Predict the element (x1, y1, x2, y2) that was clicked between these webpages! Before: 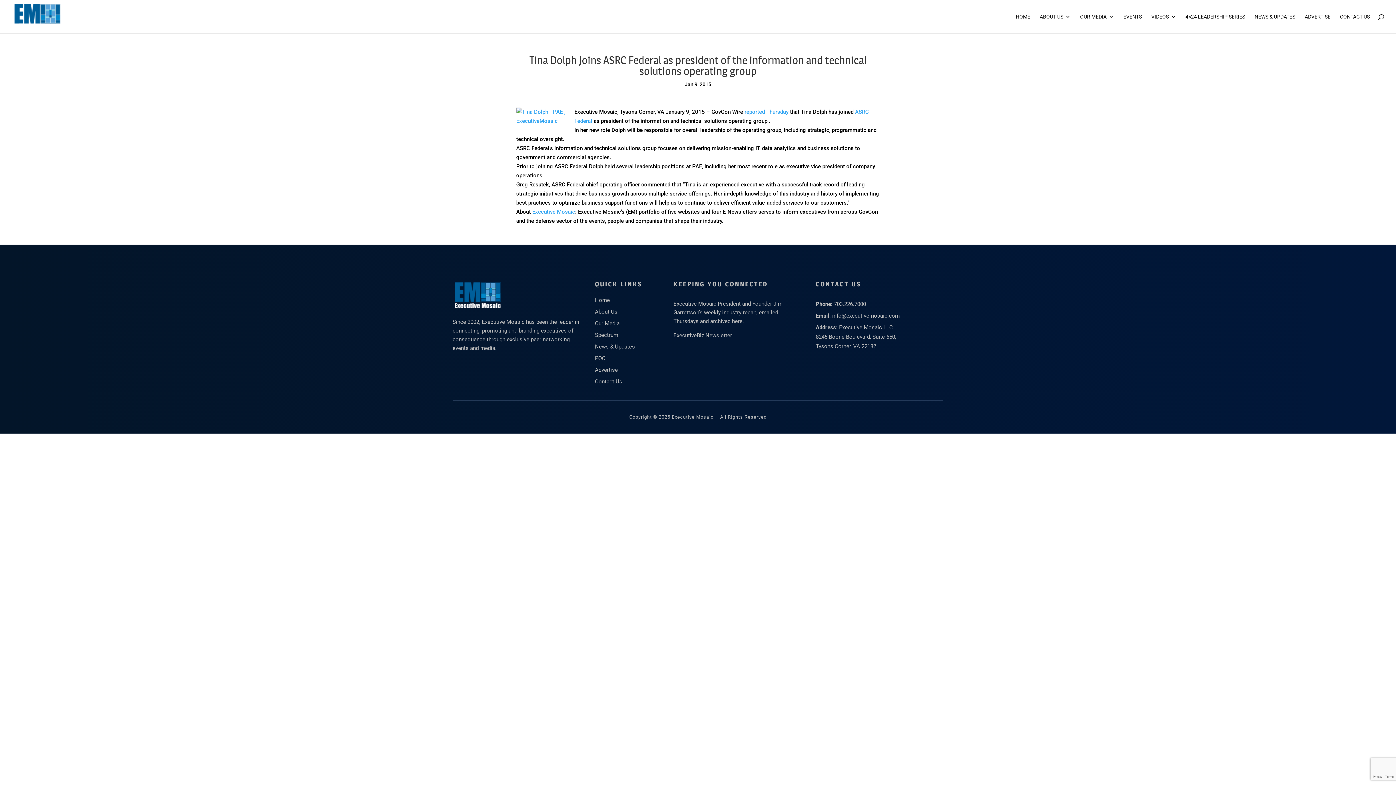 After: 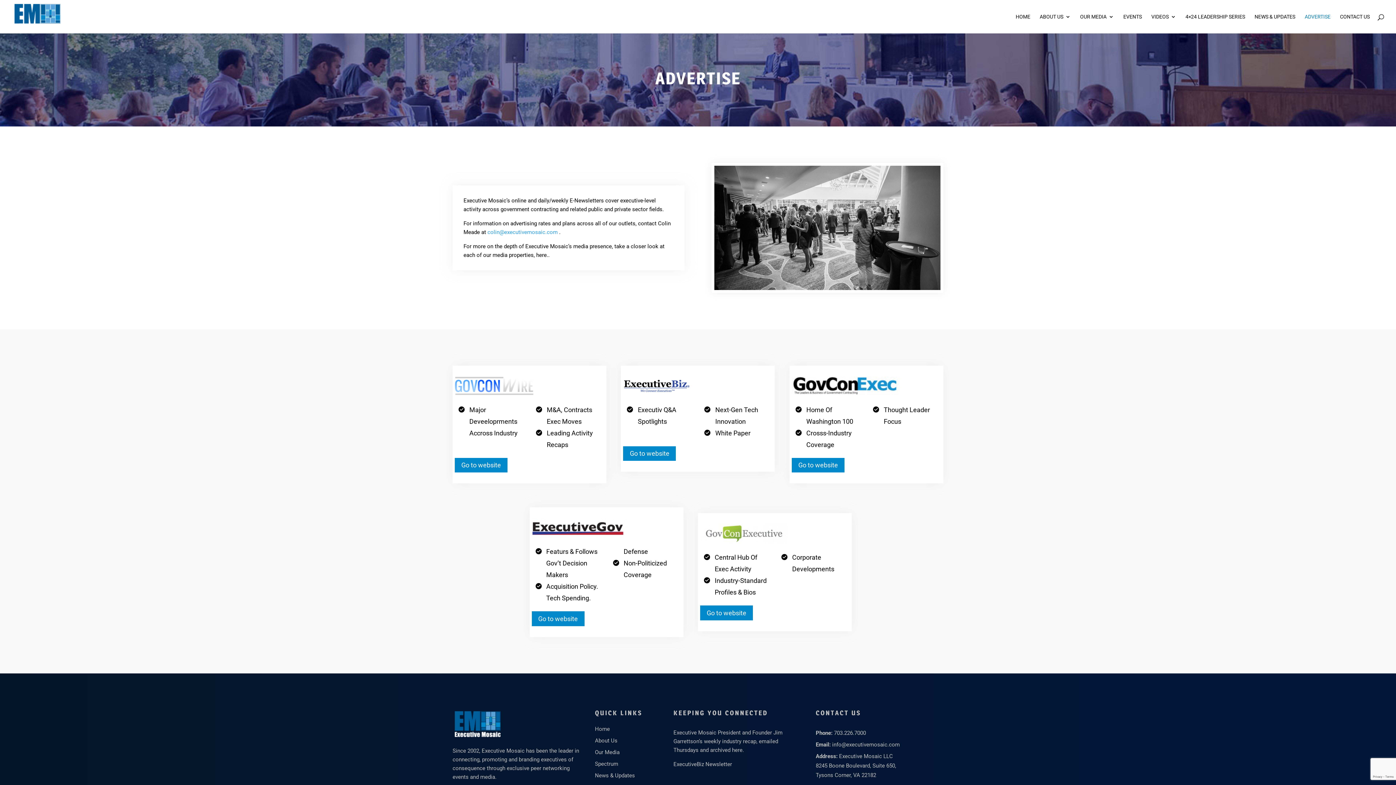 Action: bbox: (595, 366, 618, 373) label: Advertise